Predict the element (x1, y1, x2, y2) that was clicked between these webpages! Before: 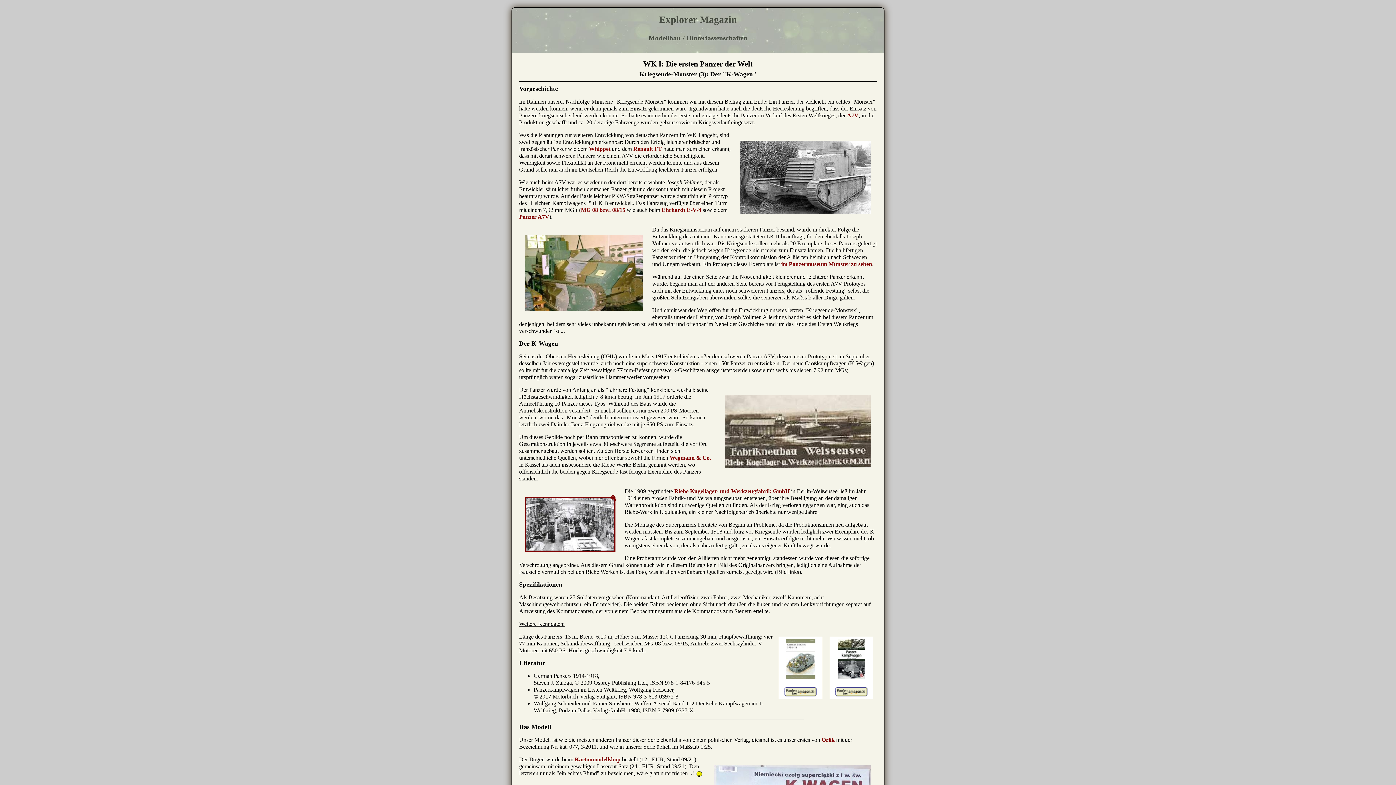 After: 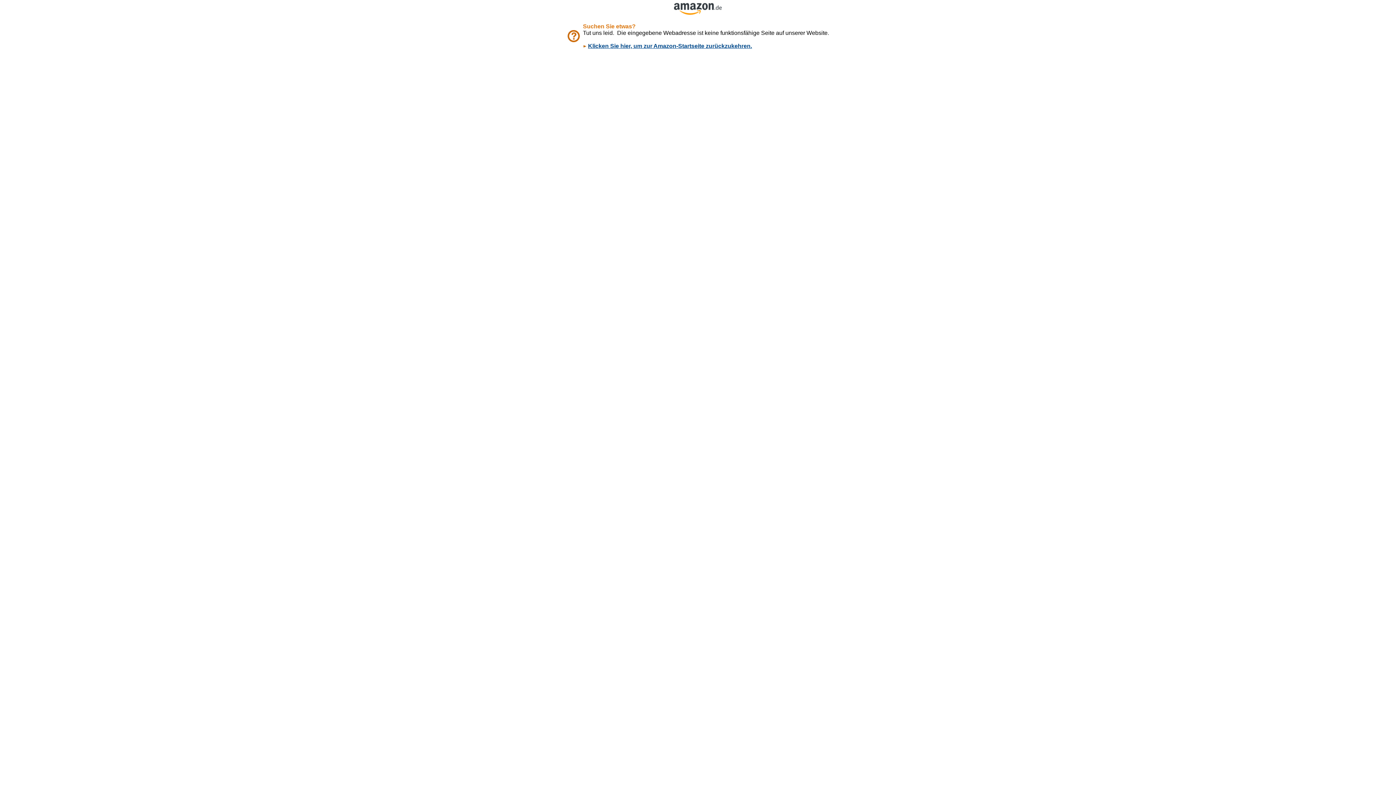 Action: label: 
 bbox: (779, 637, 822, 699)